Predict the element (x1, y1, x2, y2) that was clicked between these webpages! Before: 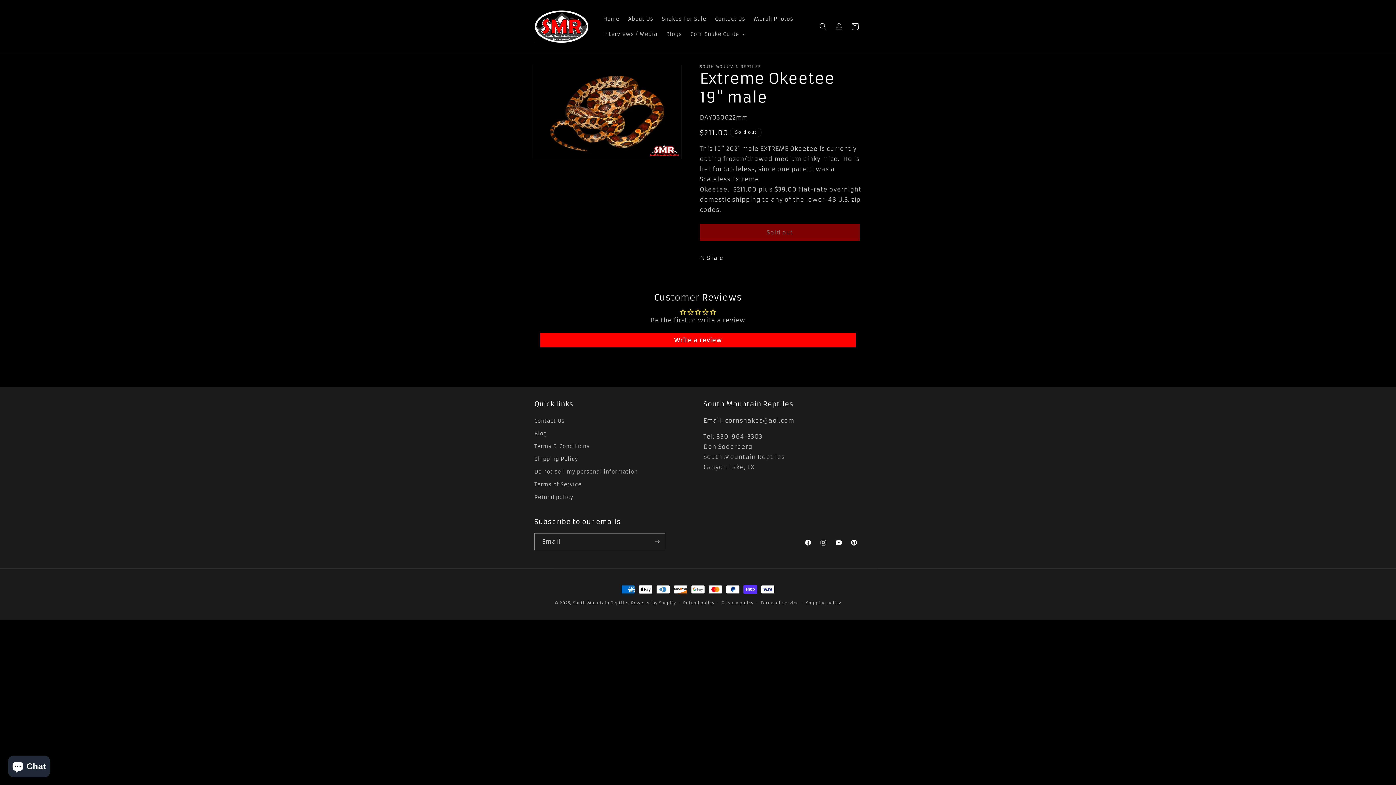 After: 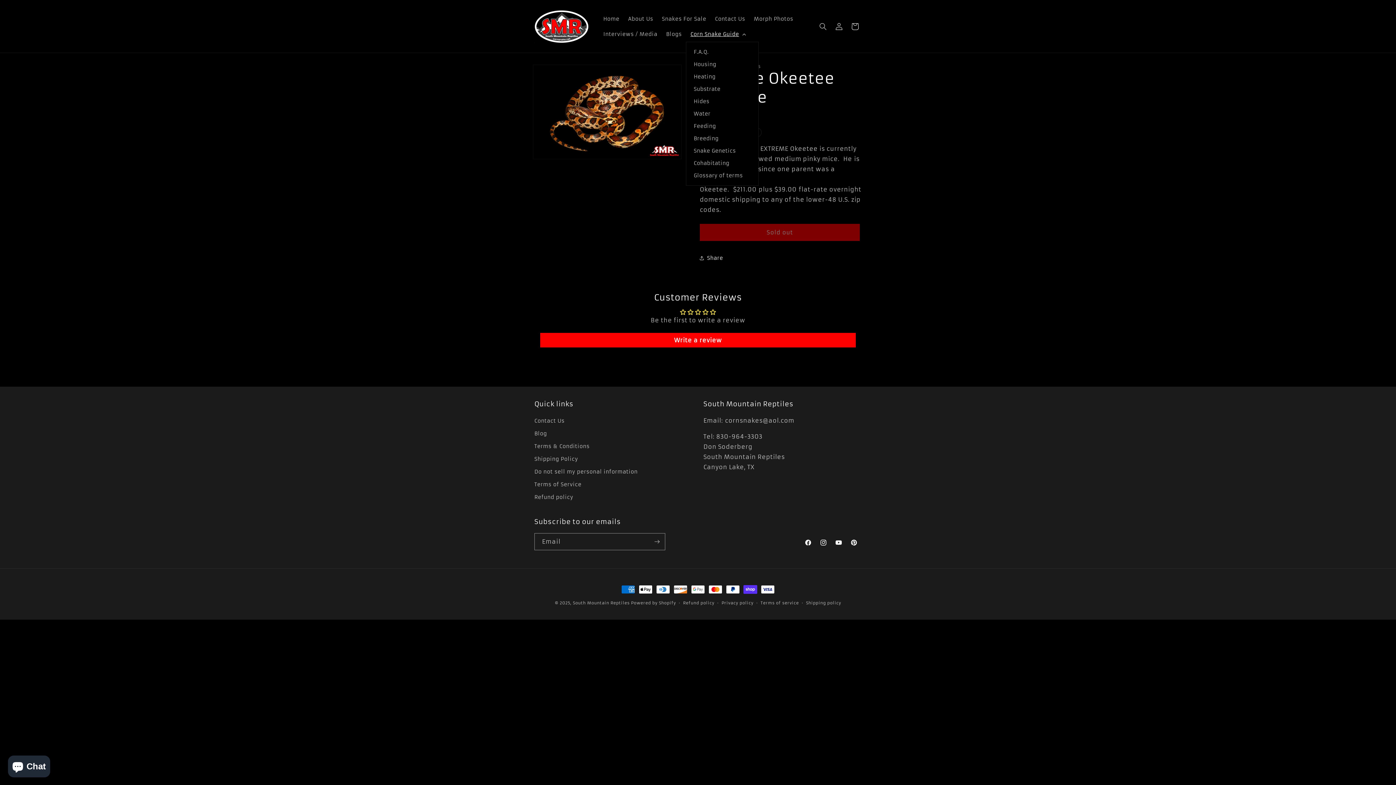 Action: label: Corn Snake Guide bbox: (686, 26, 749, 41)